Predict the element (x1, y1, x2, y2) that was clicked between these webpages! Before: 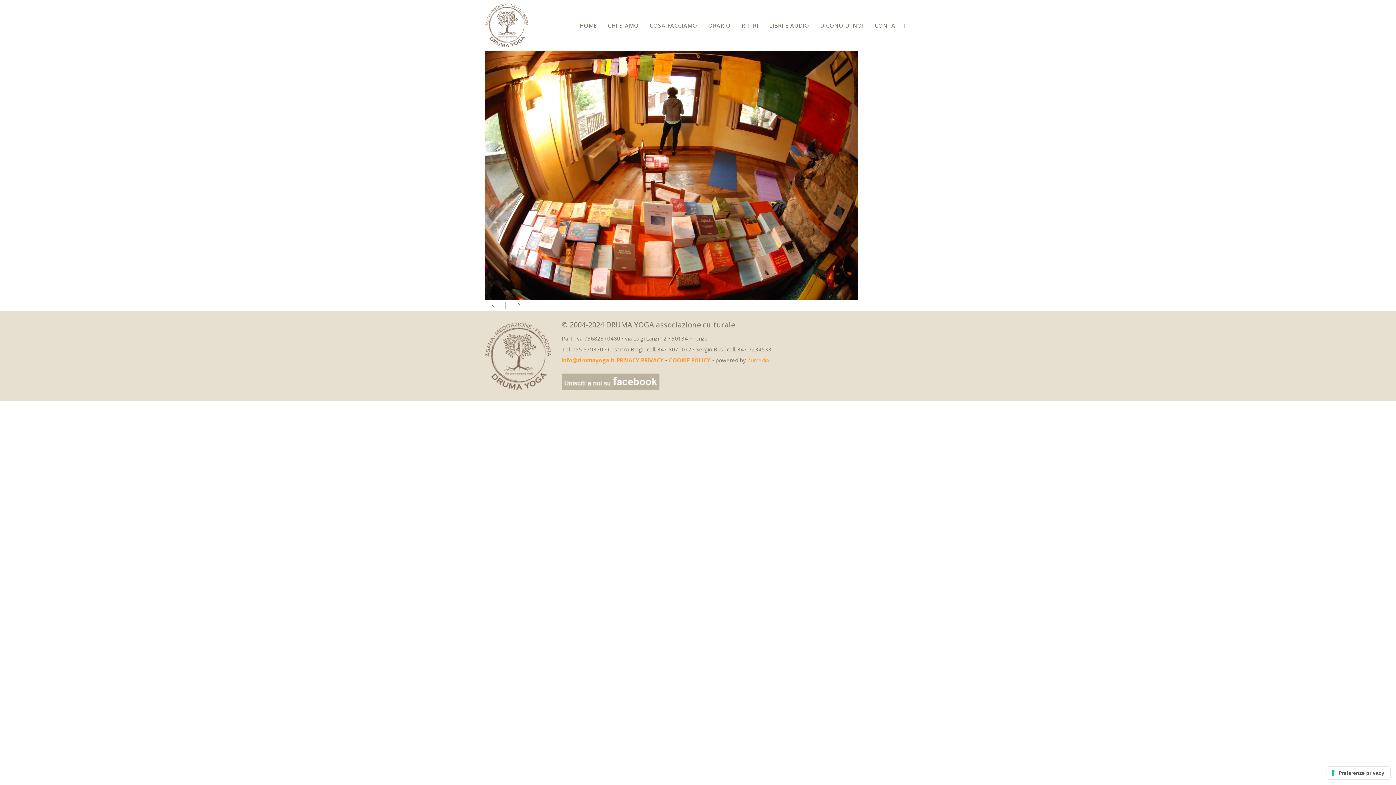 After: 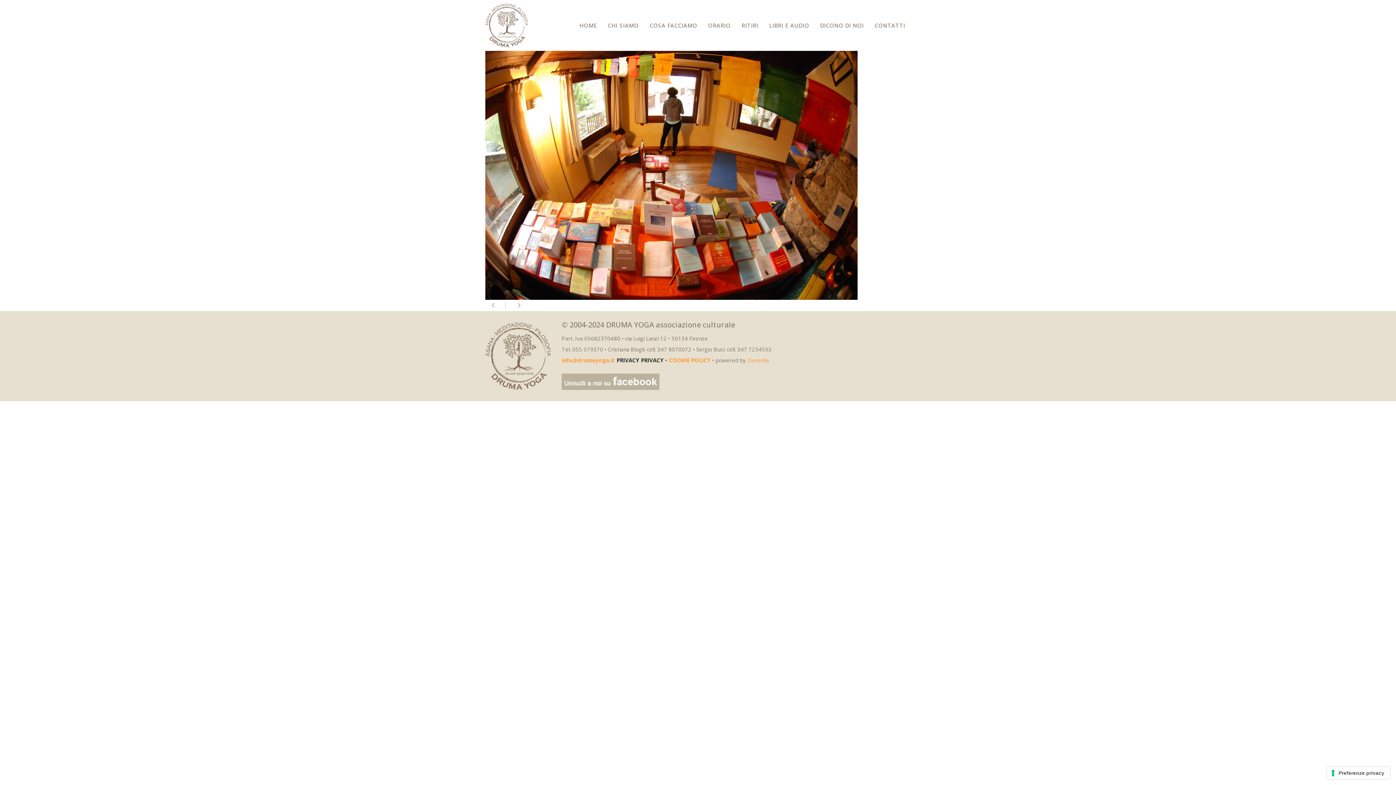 Action: bbox: (616, 356, 664, 364) label: PRIVACY PRIVACY